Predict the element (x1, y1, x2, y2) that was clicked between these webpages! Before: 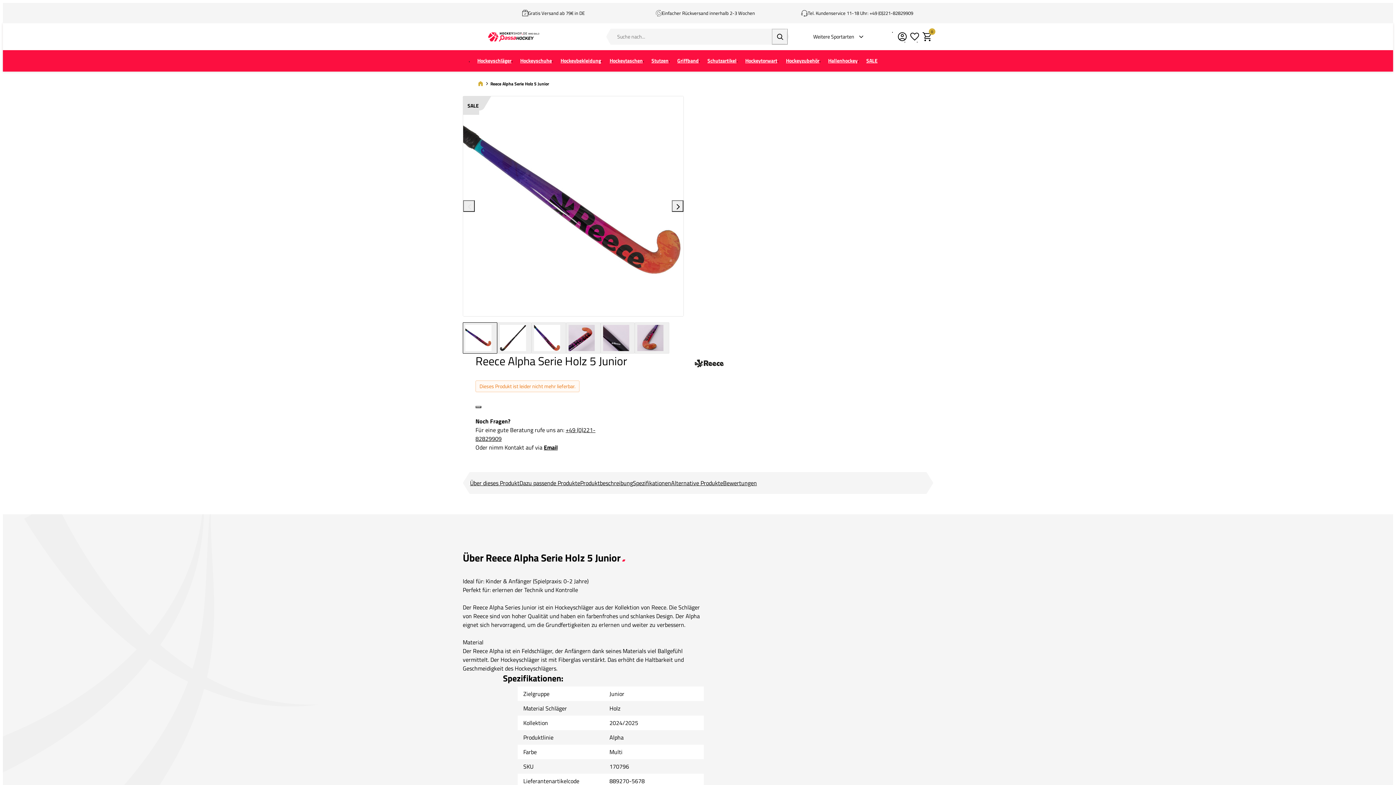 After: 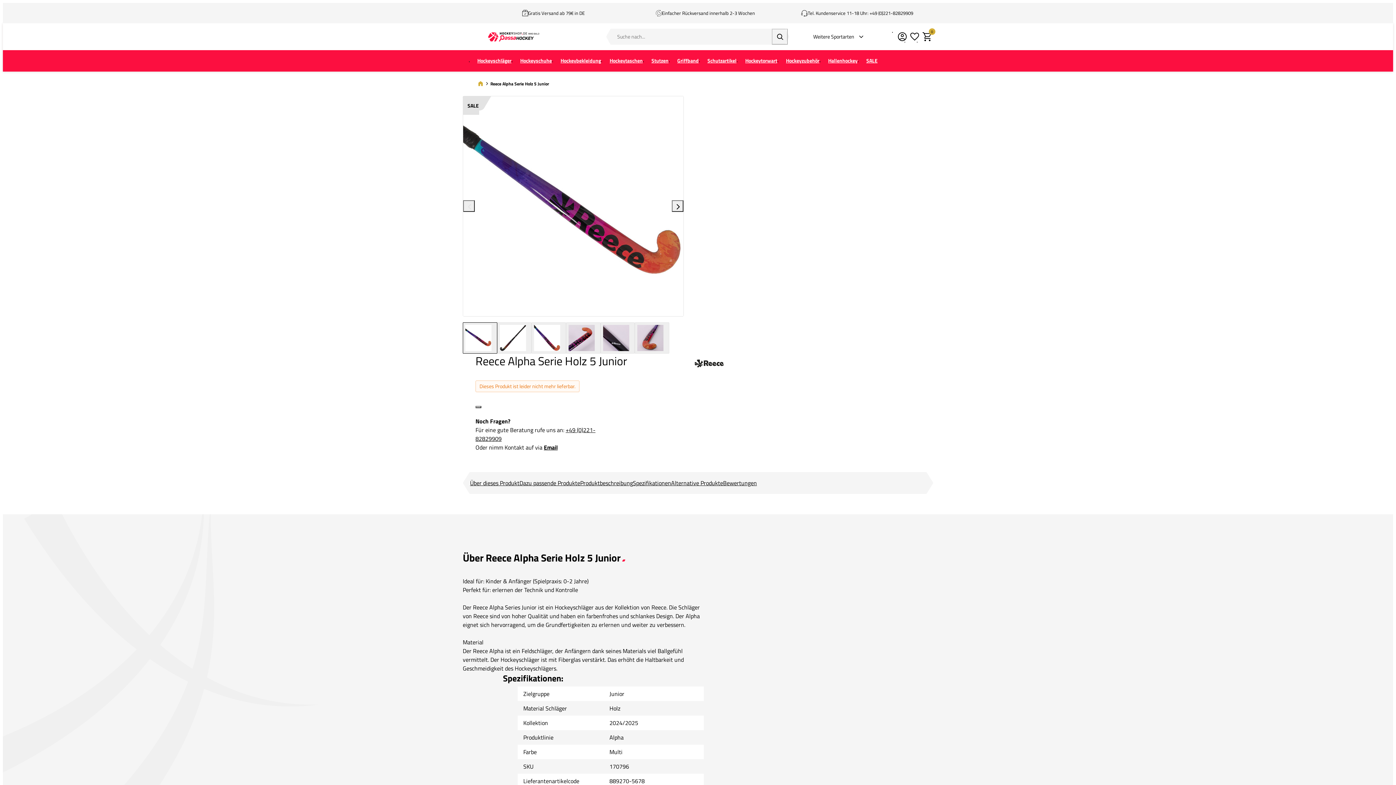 Action: bbox: (544, 443, 557, 452) label: Email